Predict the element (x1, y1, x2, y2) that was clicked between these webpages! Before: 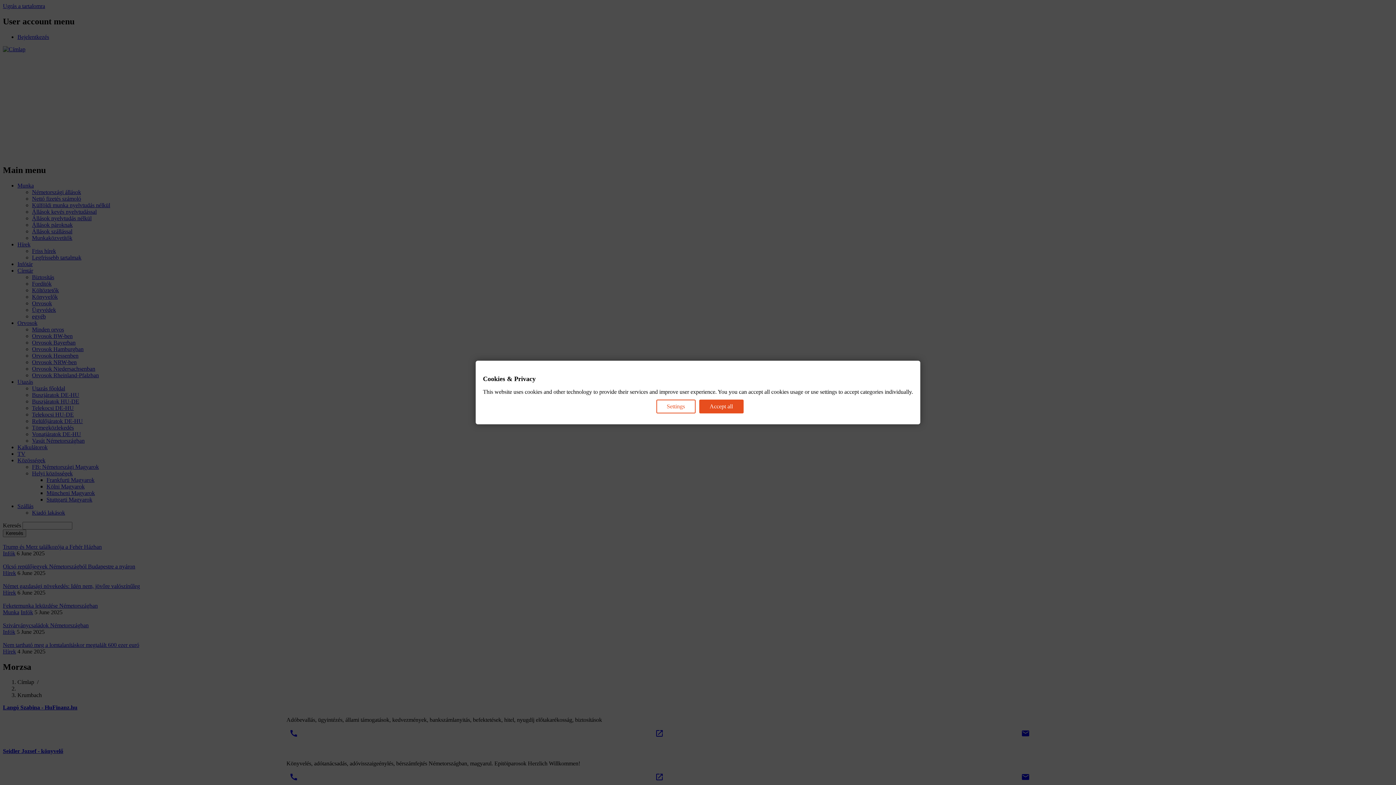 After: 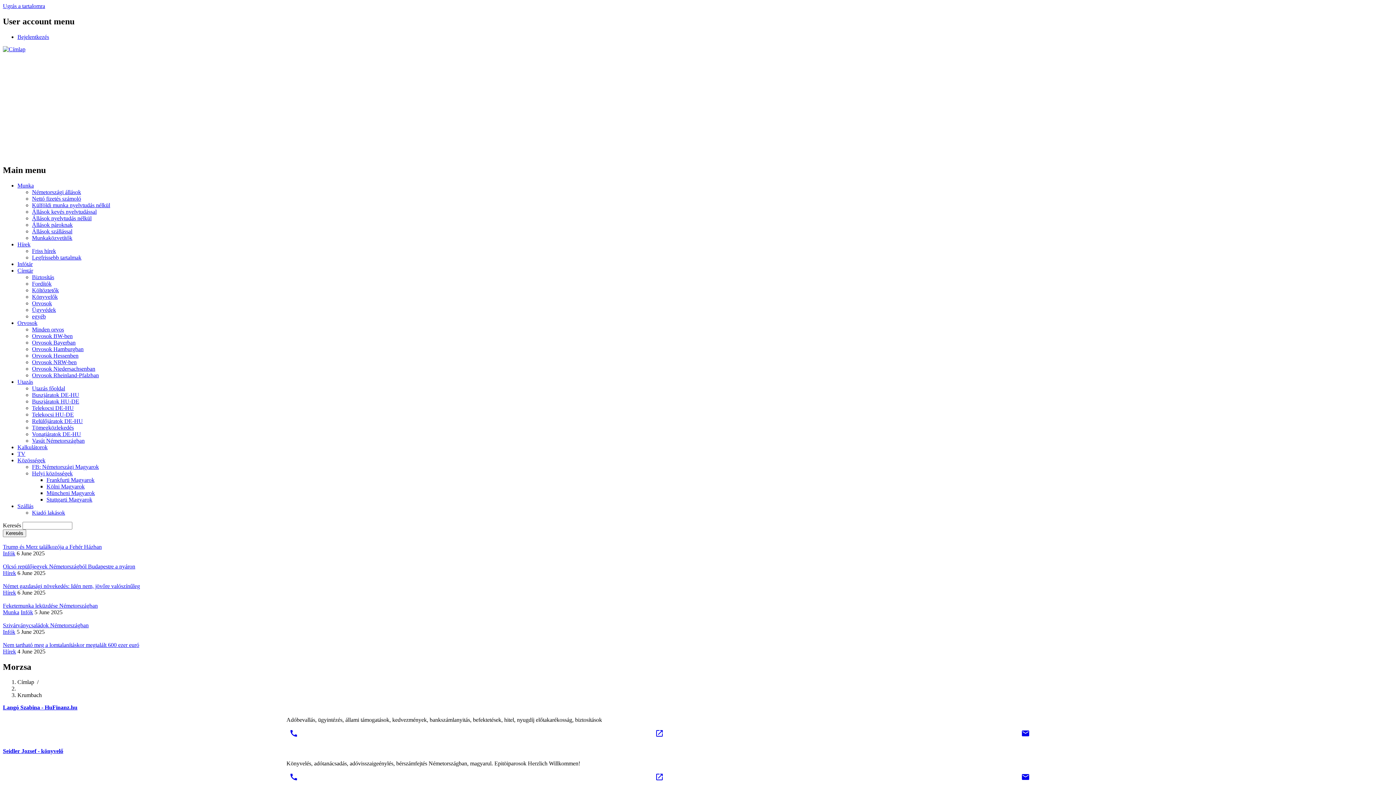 Action: label: Accept all bbox: (699, 399, 743, 413)